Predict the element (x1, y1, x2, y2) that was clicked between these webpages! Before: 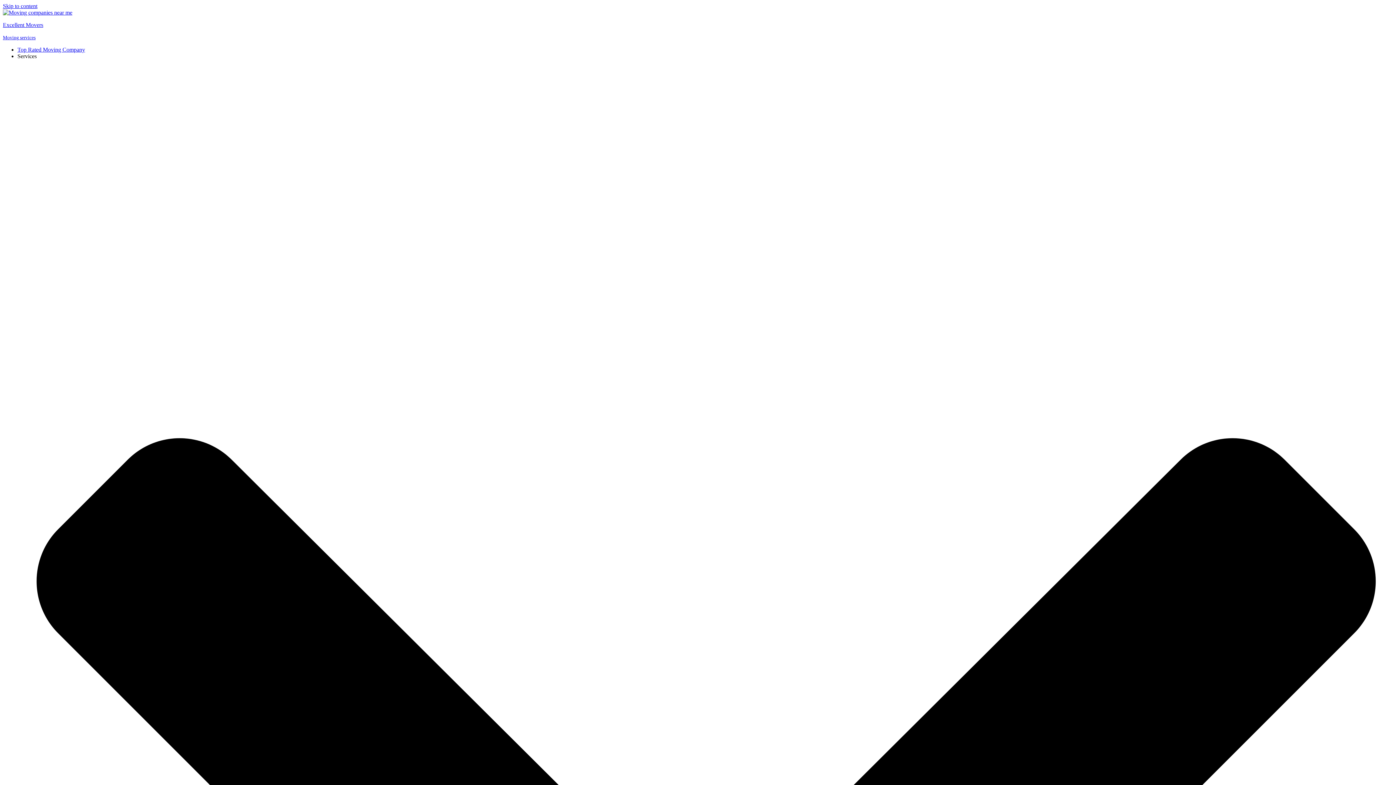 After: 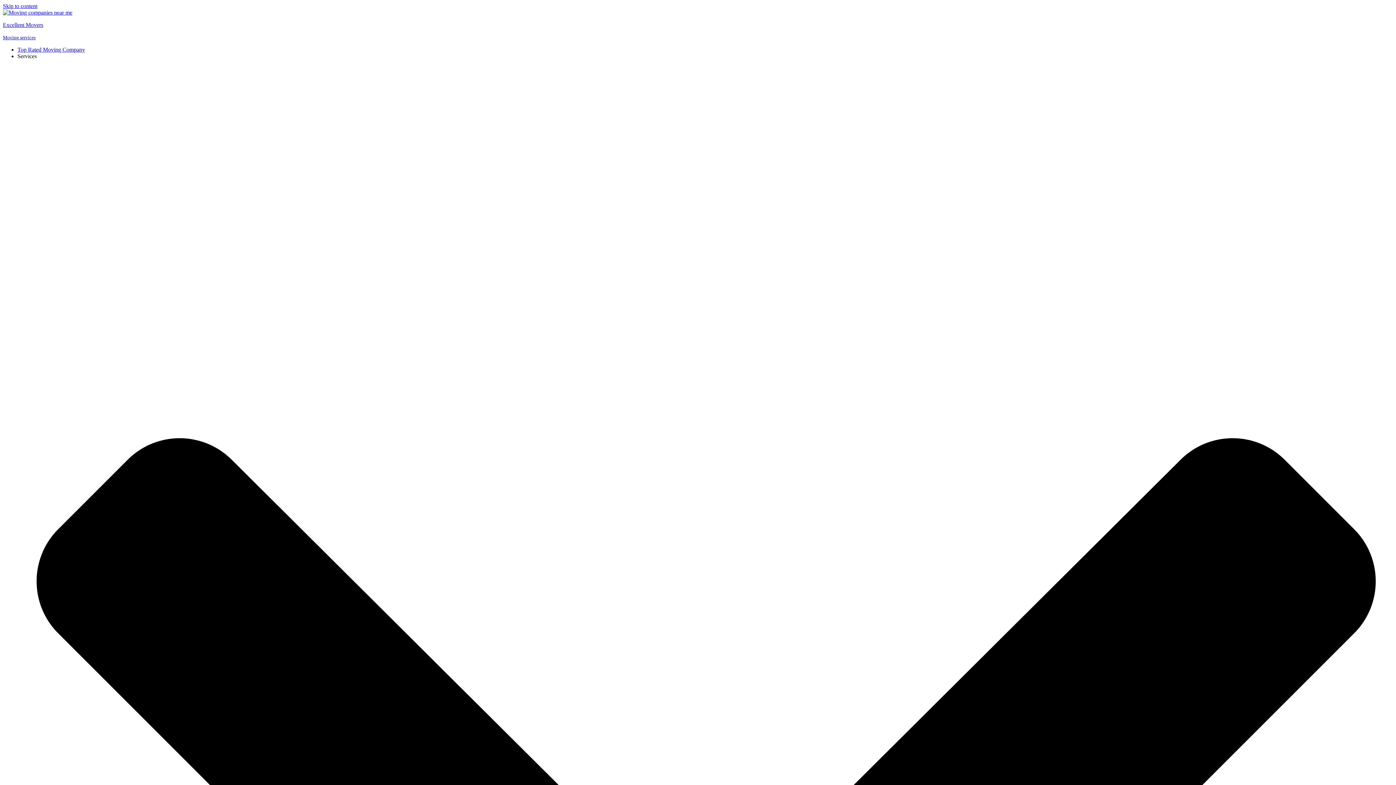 Action: bbox: (2, 2, 37, 9) label: Skip to content